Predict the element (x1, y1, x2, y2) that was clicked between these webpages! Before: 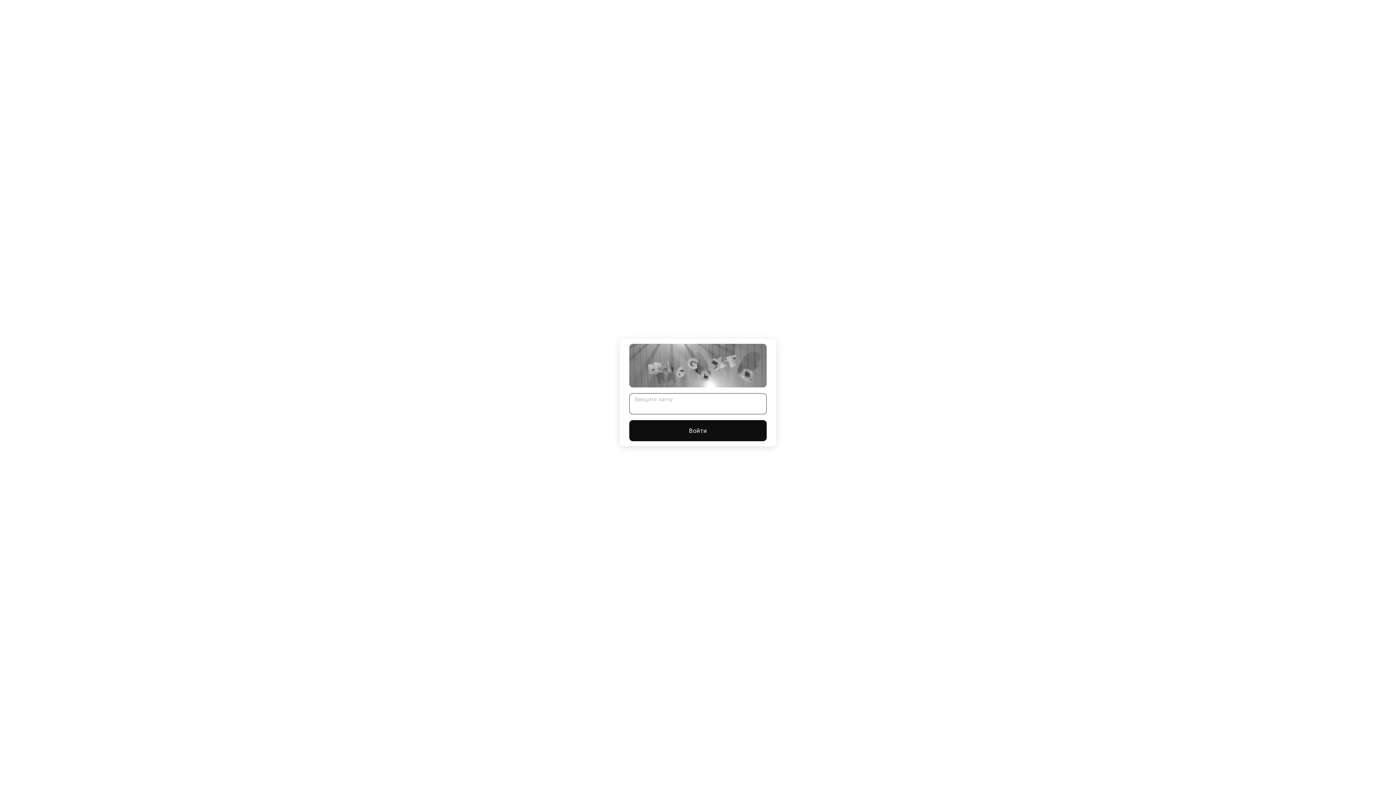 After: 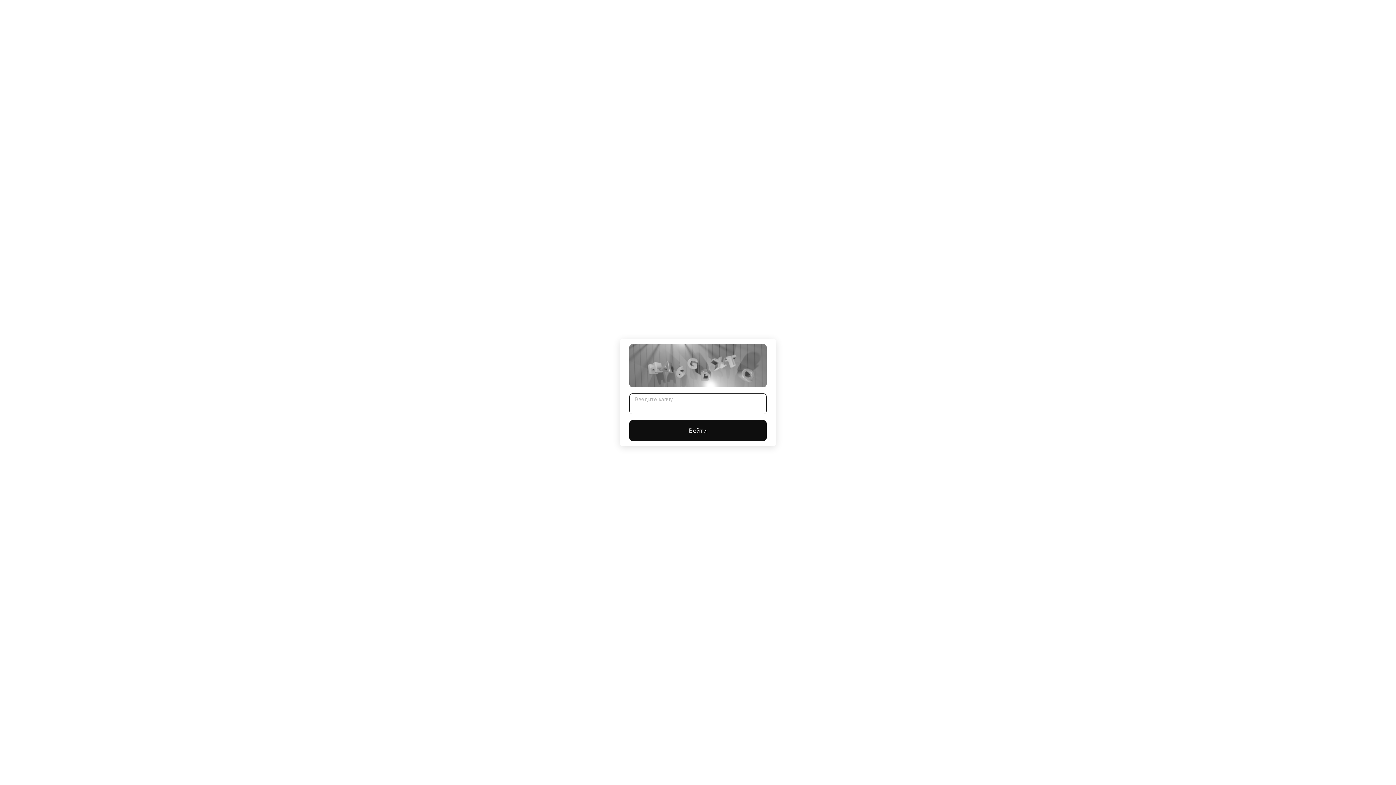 Action: label: Войти bbox: (629, 420, 766, 441)